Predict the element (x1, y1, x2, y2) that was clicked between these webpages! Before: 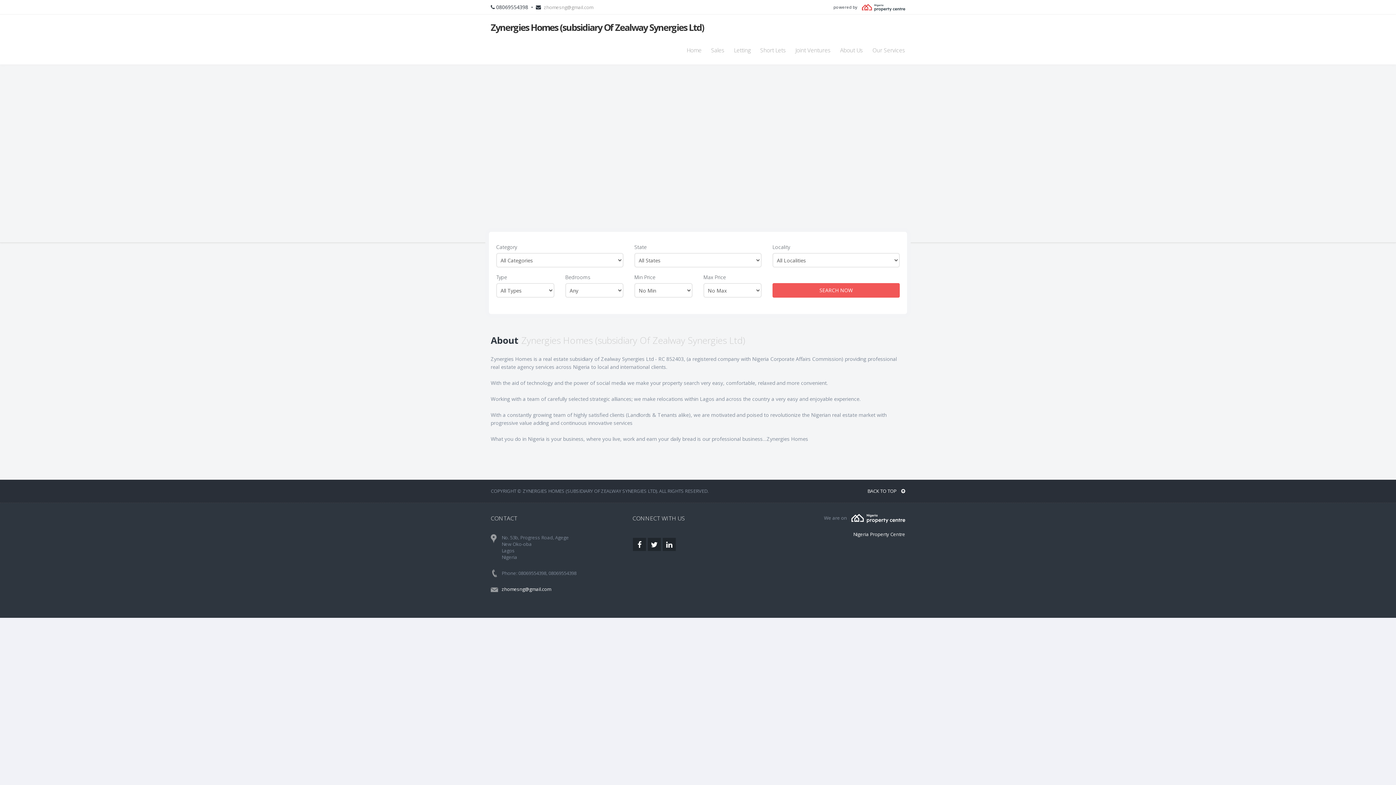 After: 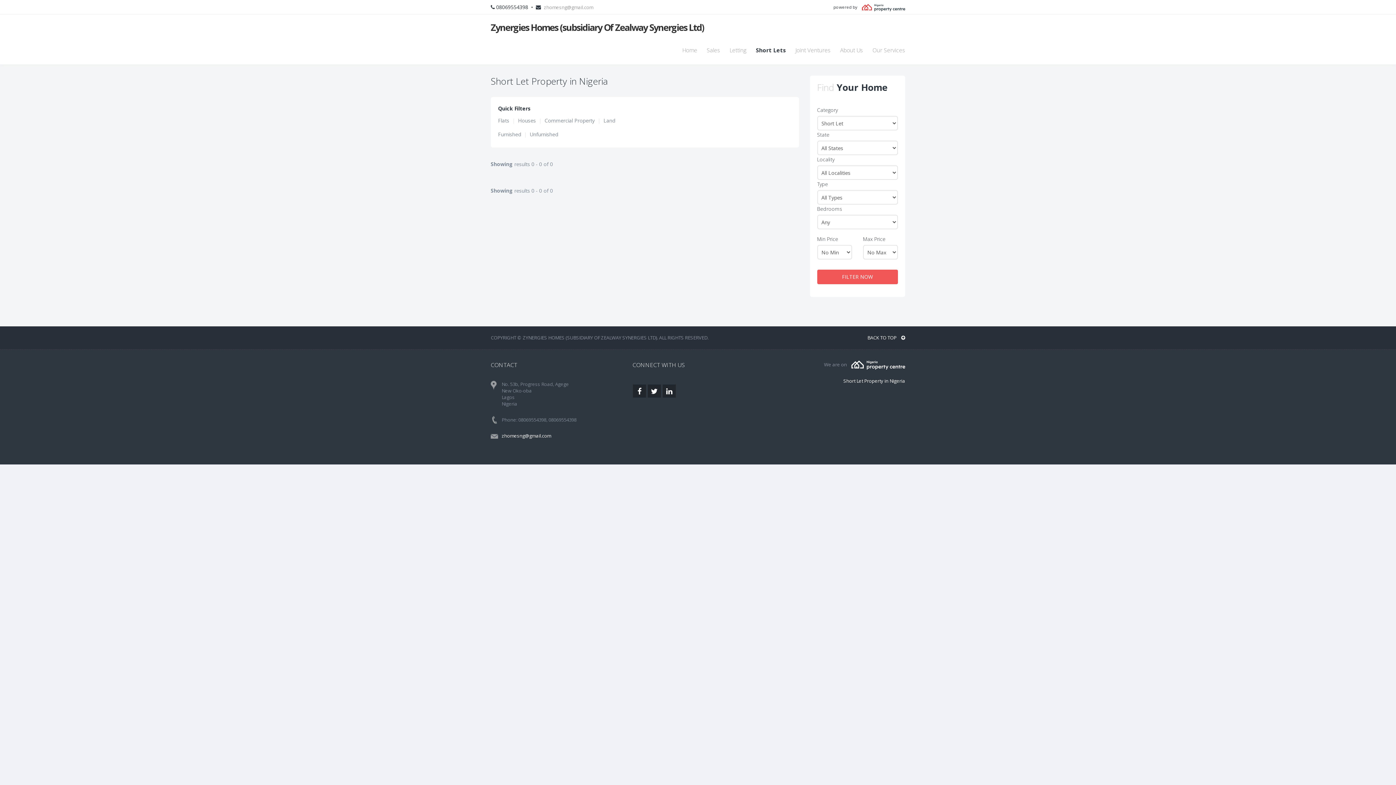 Action: label: Short Lets bbox: (754, 43, 791, 57)